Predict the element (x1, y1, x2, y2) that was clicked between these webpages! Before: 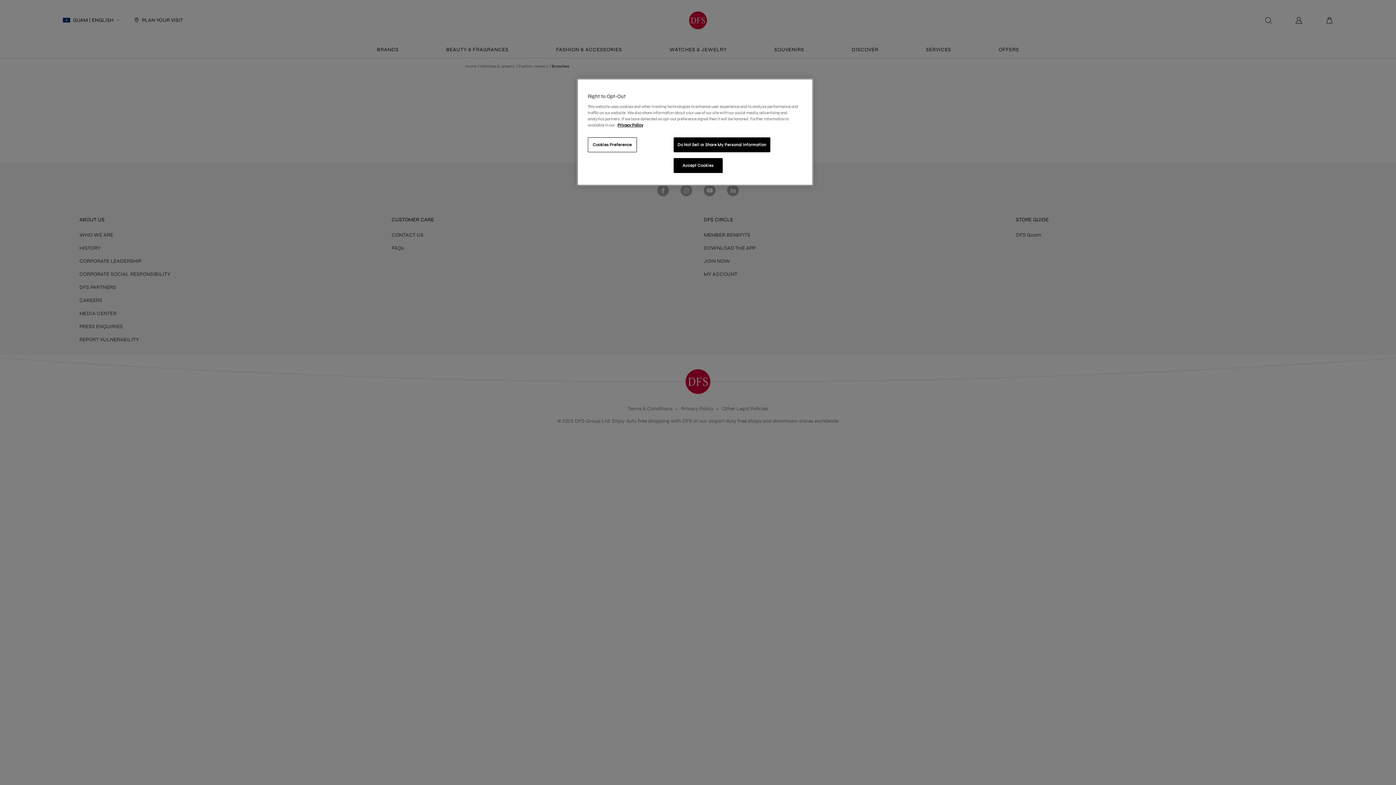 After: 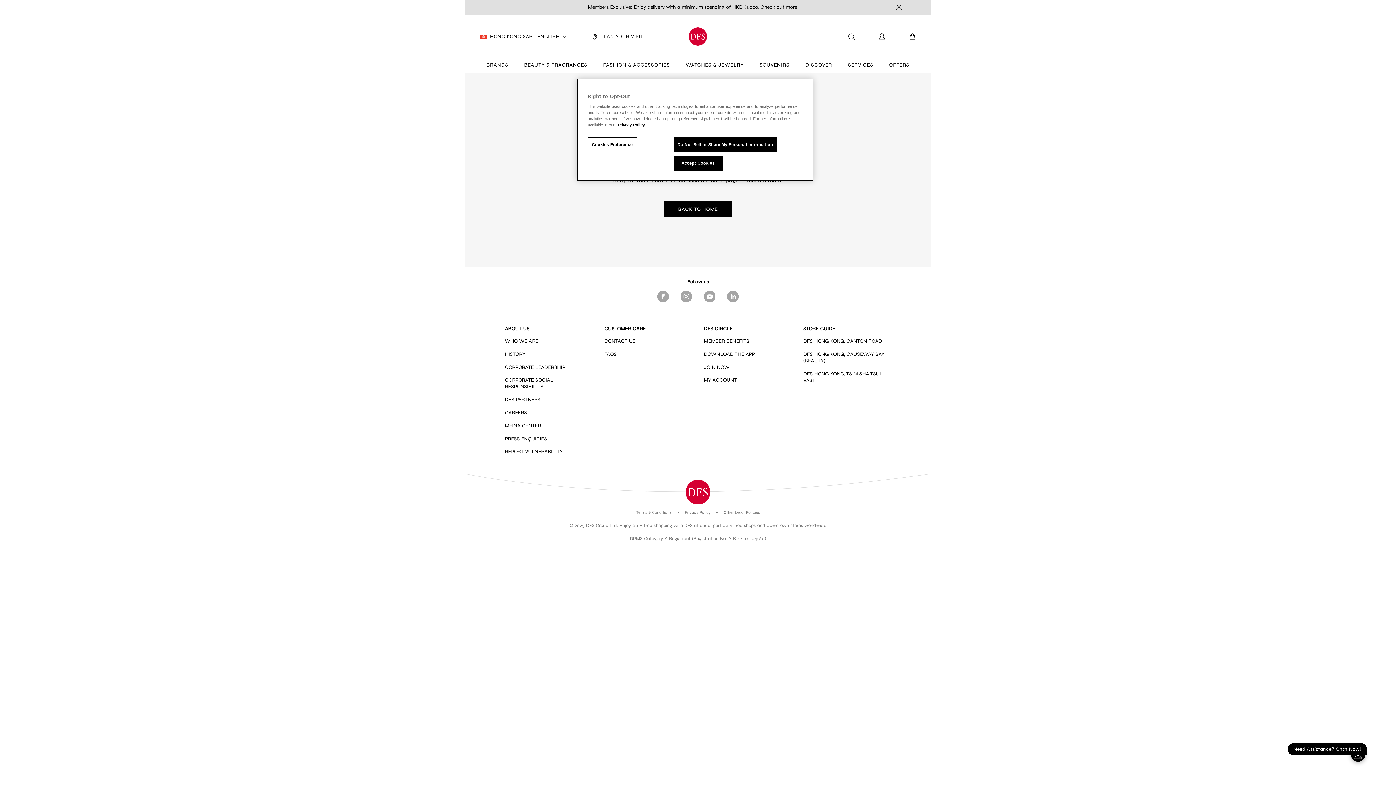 Action: label: More information about your privacy bbox: (617, 122, 643, 127)